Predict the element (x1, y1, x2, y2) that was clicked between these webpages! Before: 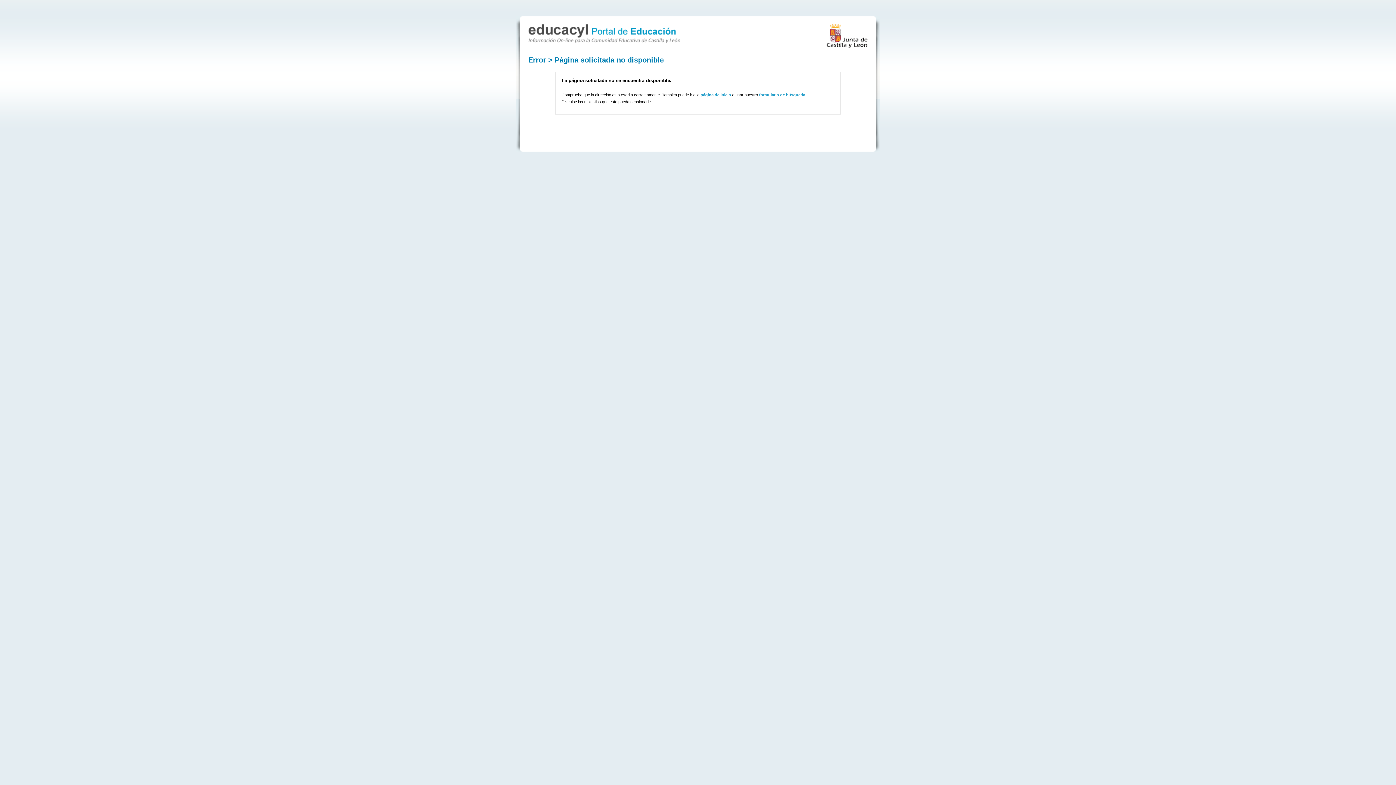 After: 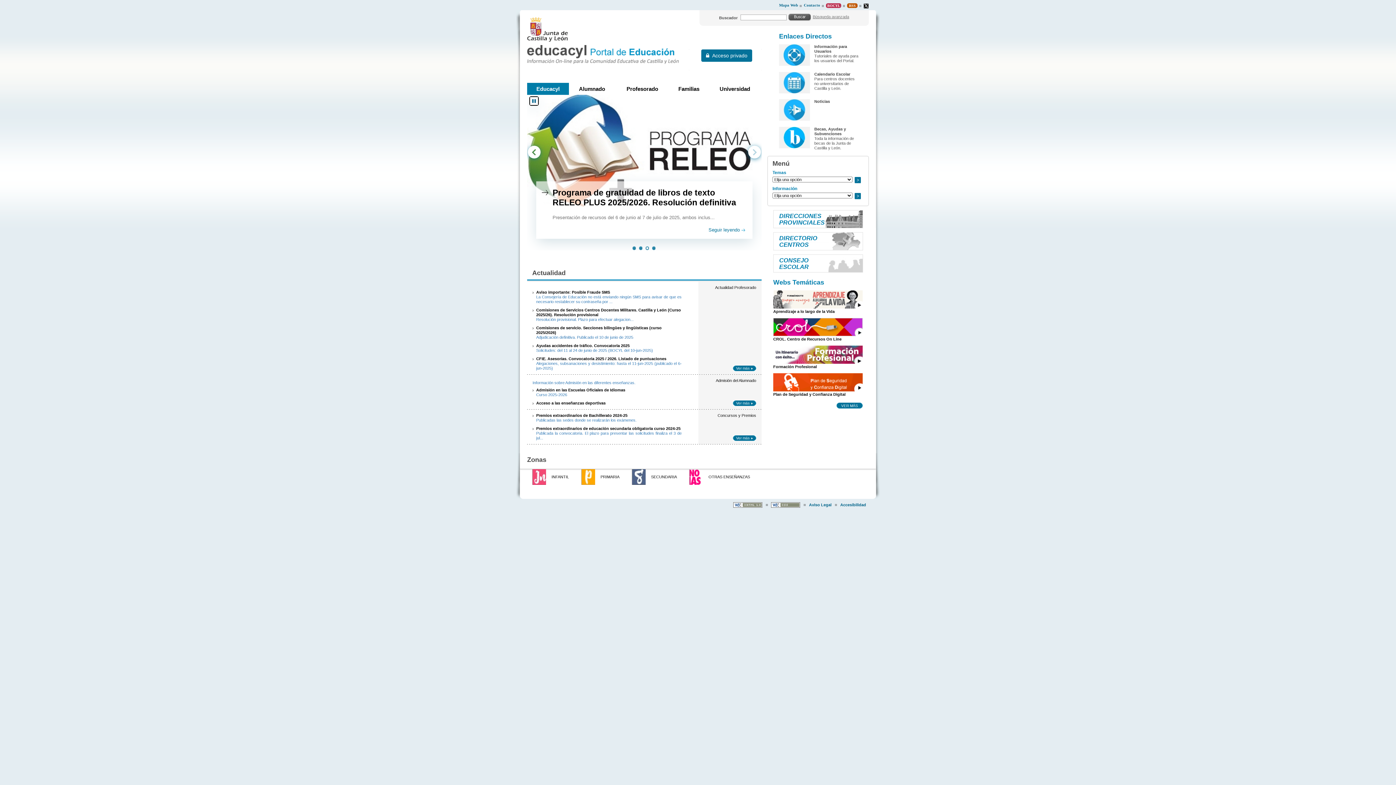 Action: bbox: (528, 36, 680, 44)